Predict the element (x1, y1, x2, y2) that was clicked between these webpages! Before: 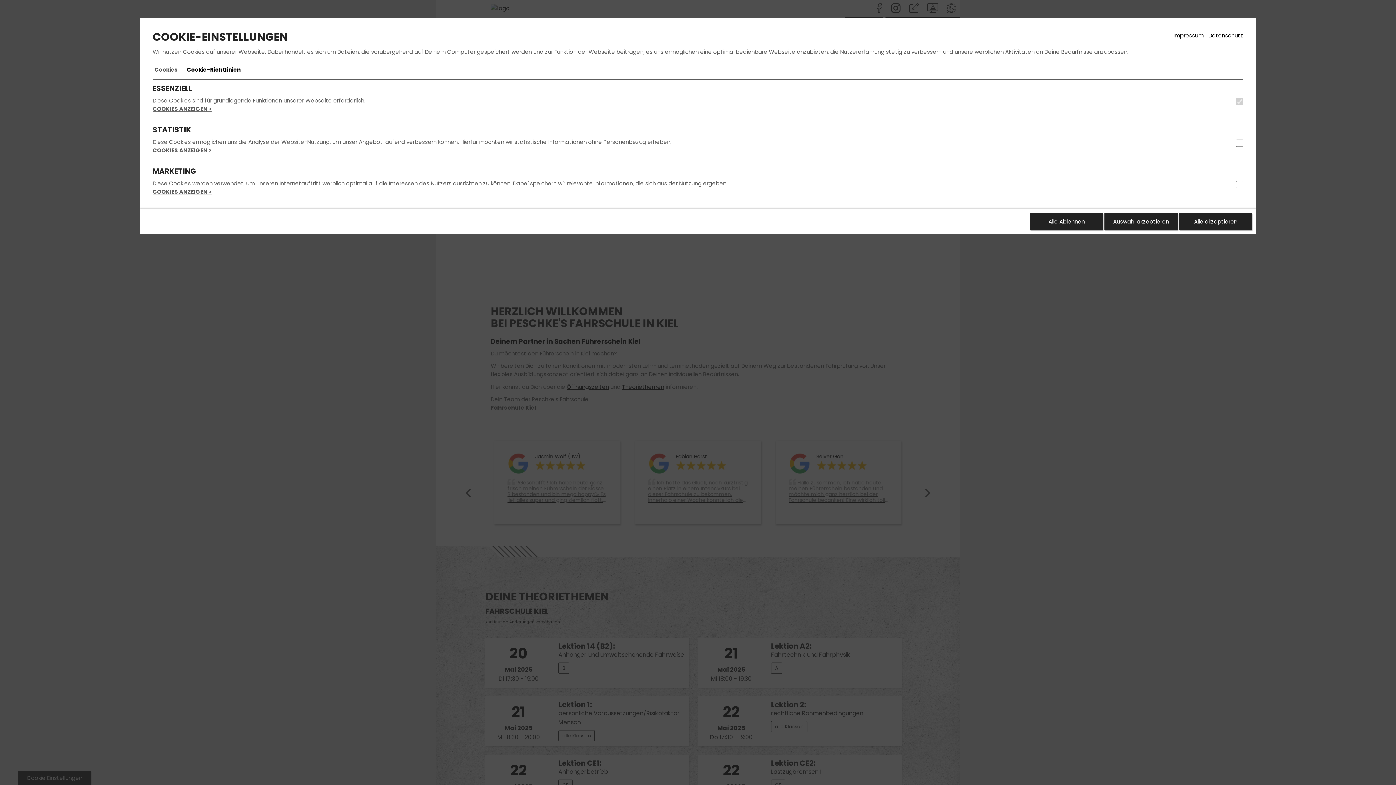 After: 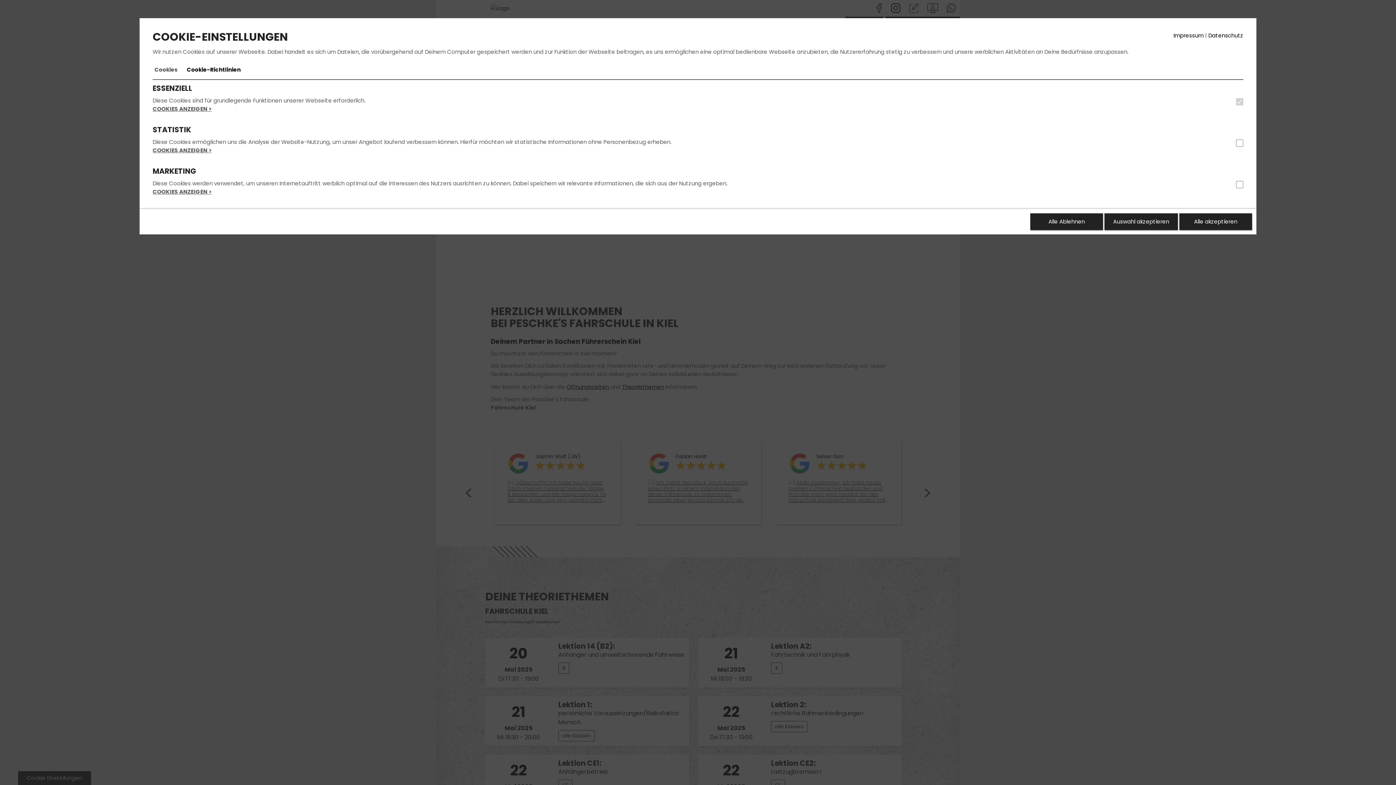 Action: bbox: (152, 60, 179, 79) label: Cookies